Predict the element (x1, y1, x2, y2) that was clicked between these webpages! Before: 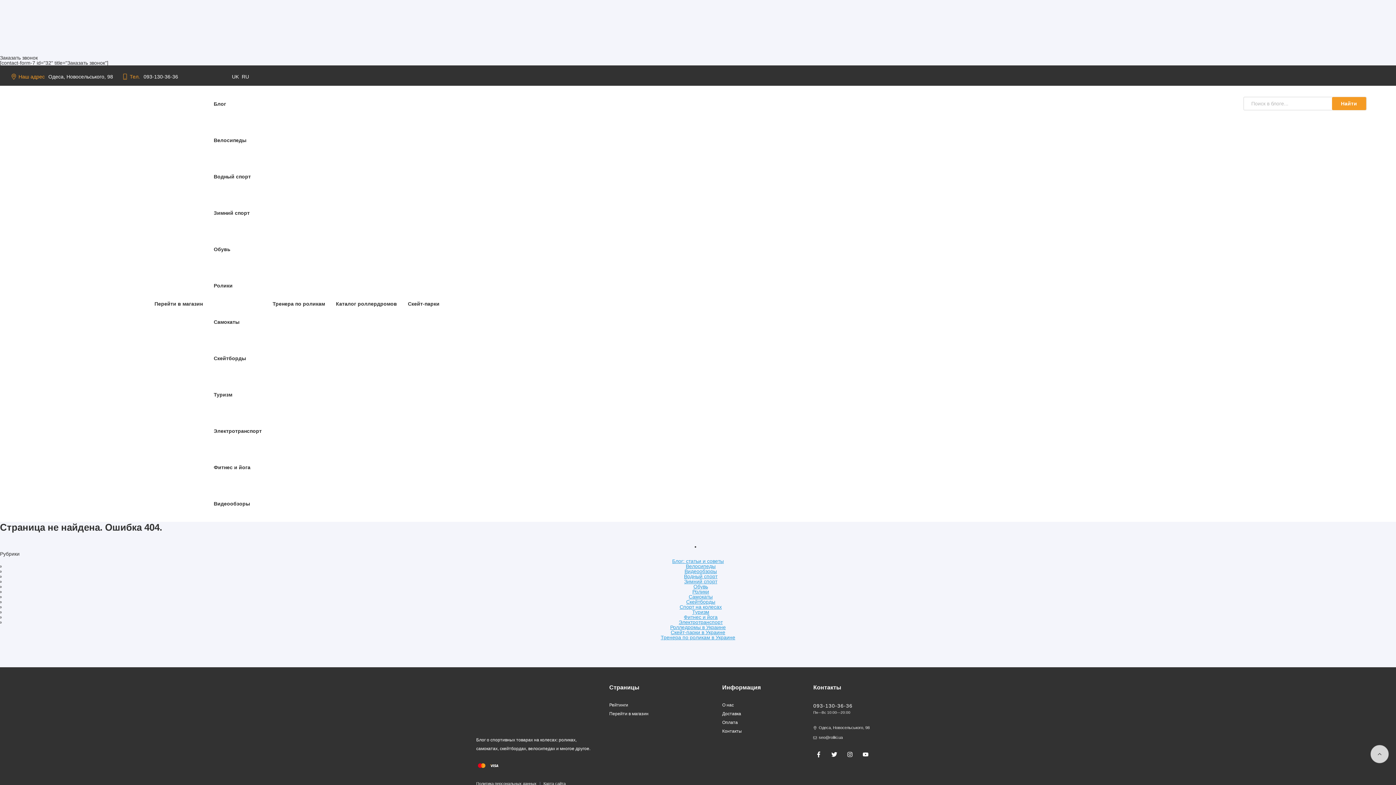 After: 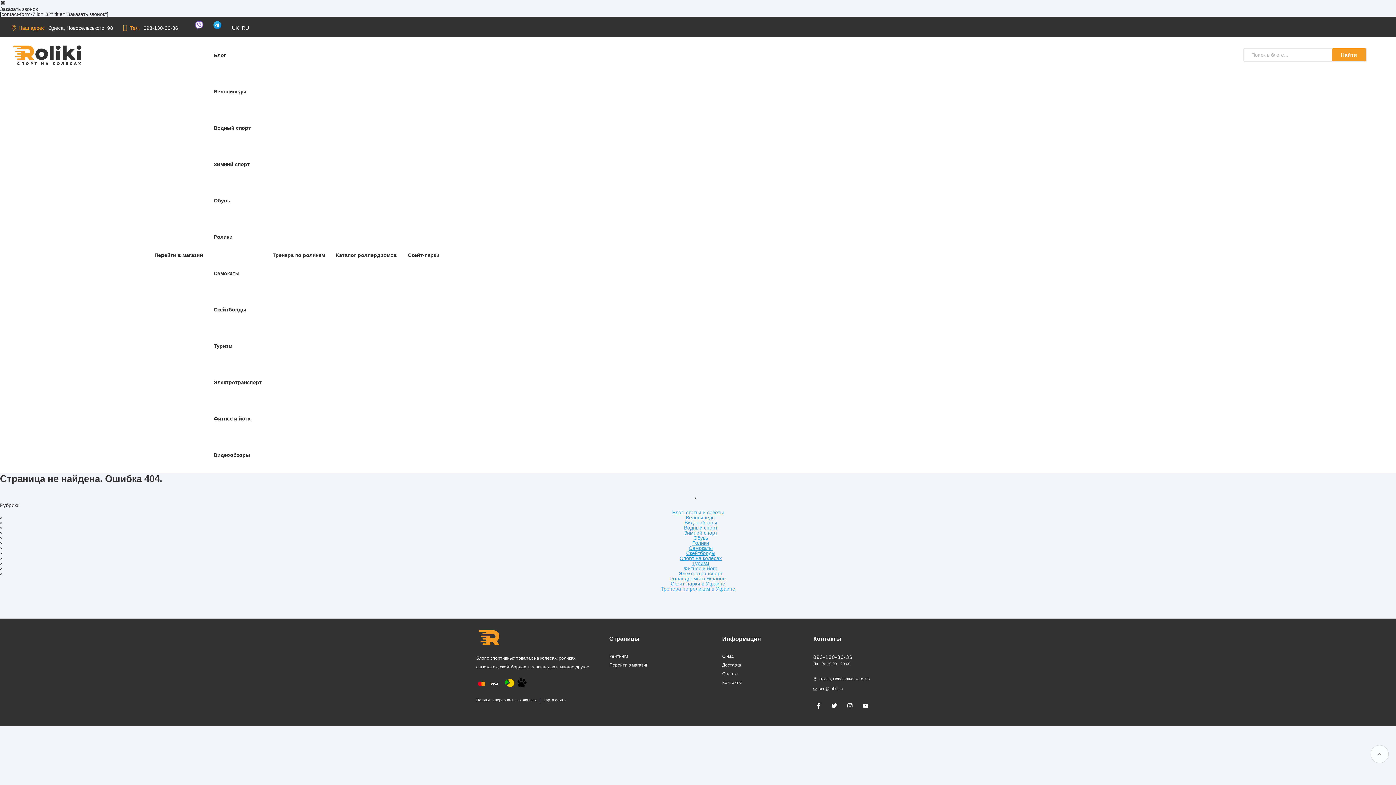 Action: bbox: (860, 749, 871, 760)